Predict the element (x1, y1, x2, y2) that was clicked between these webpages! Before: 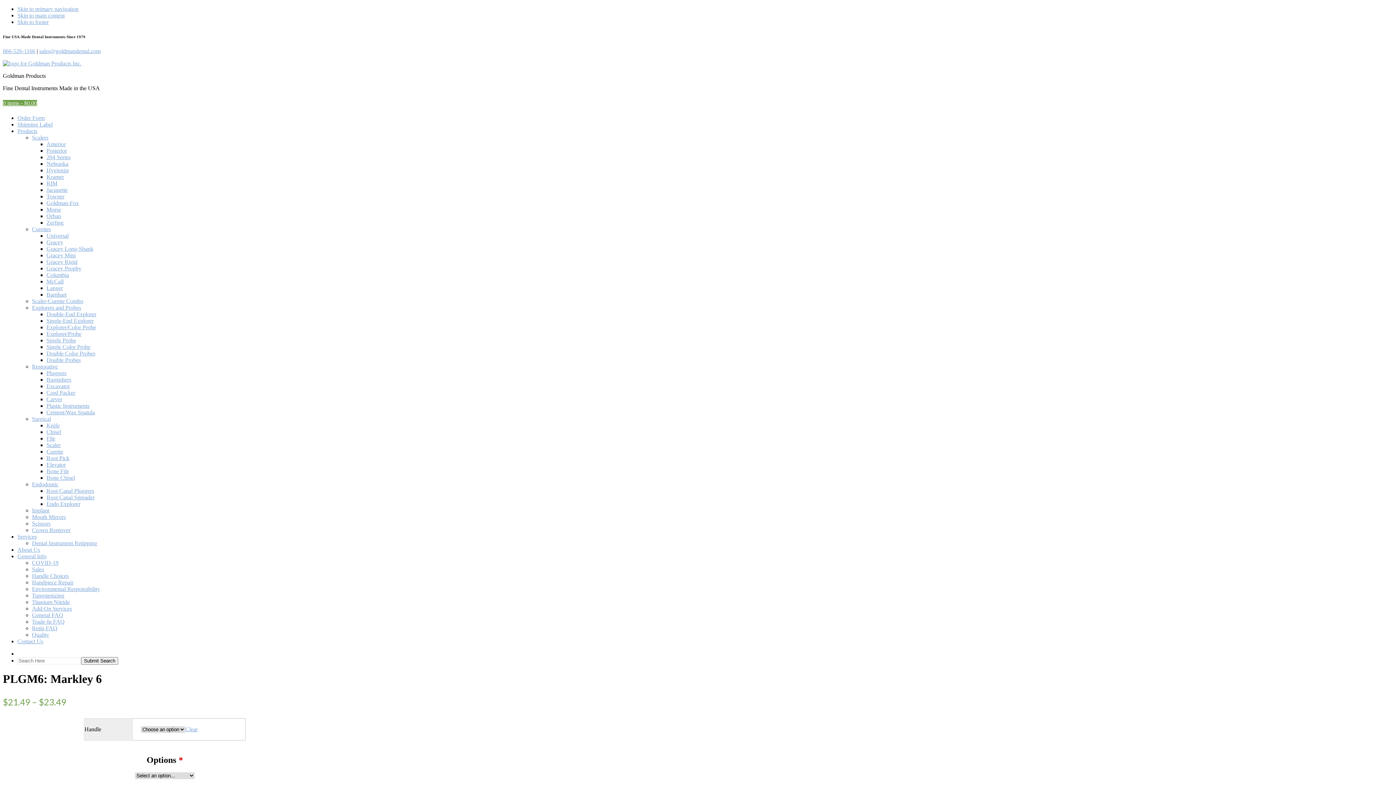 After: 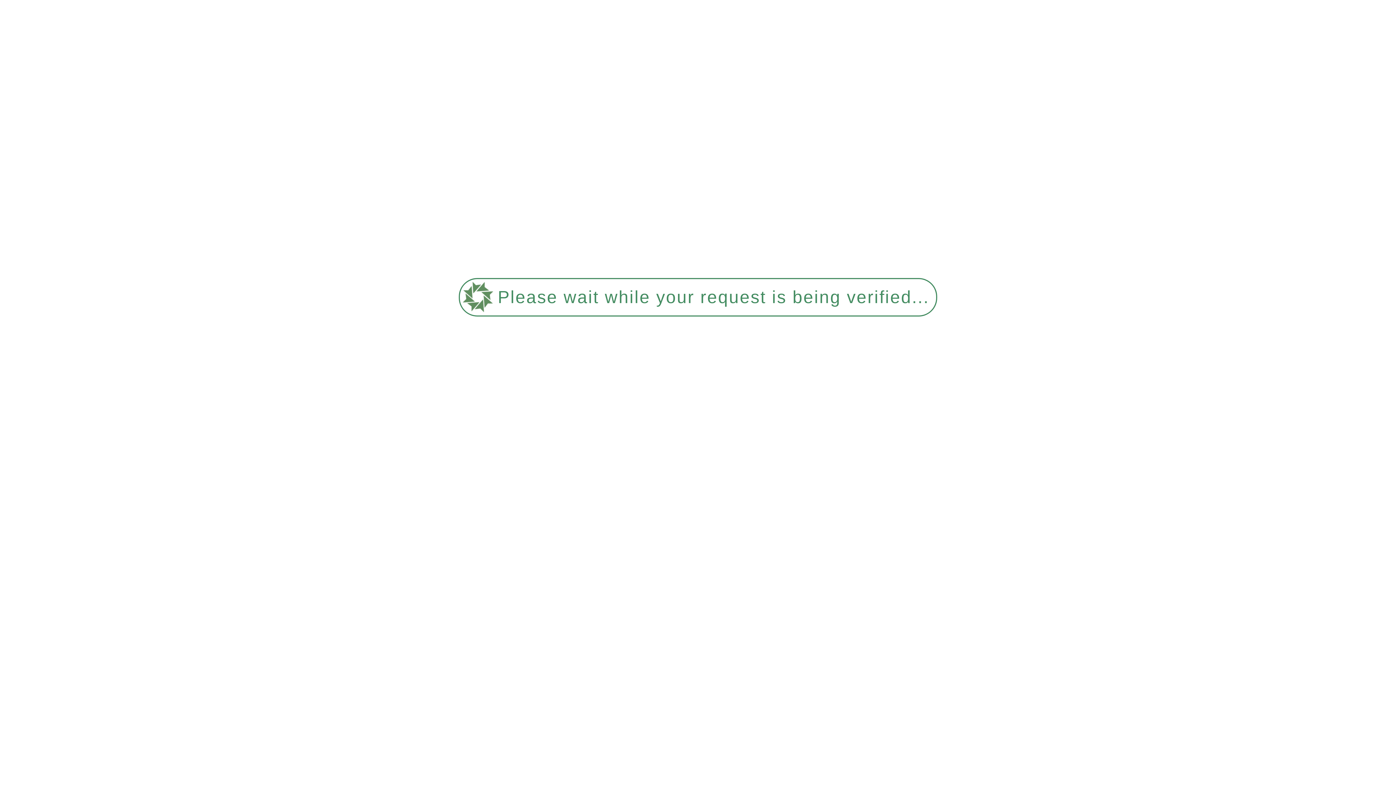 Action: label: General FAQ bbox: (32, 612, 63, 618)